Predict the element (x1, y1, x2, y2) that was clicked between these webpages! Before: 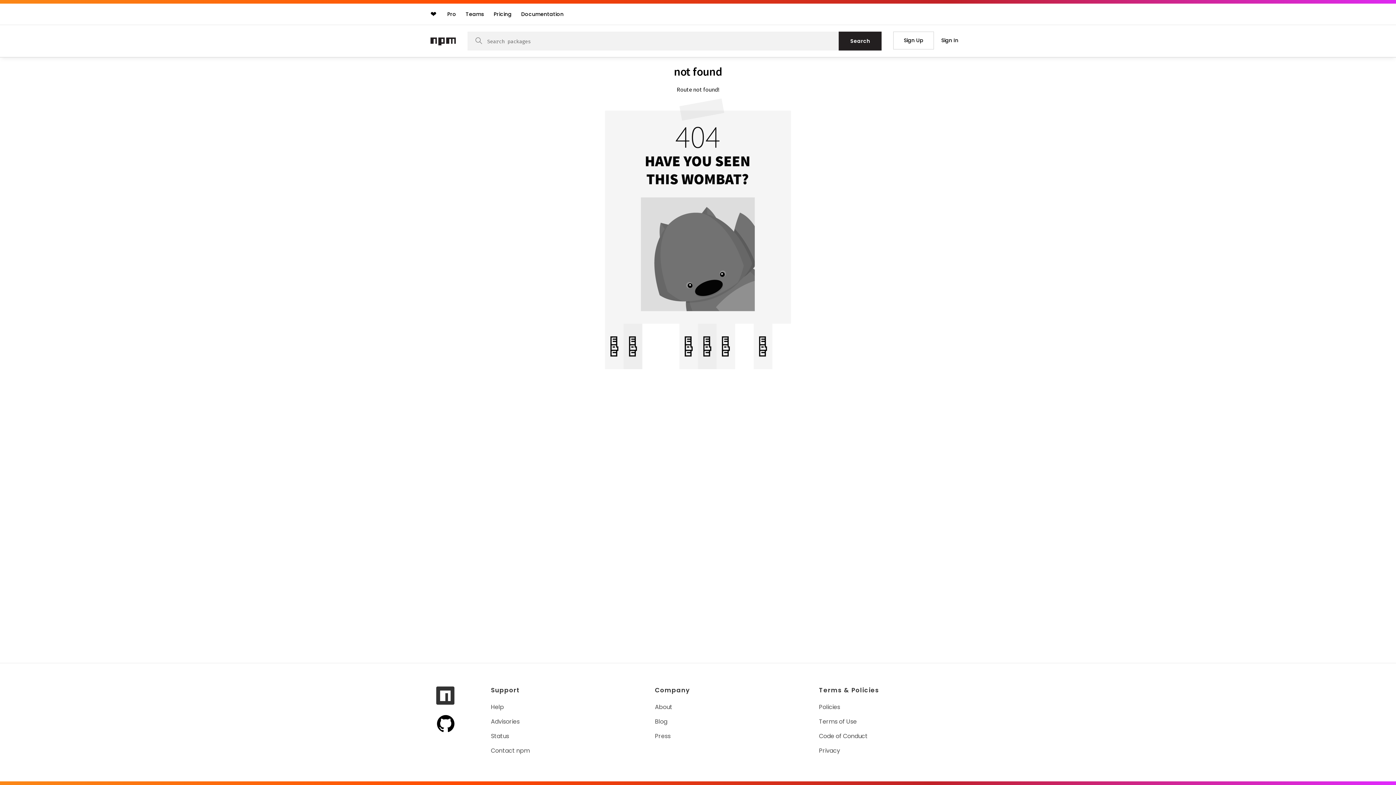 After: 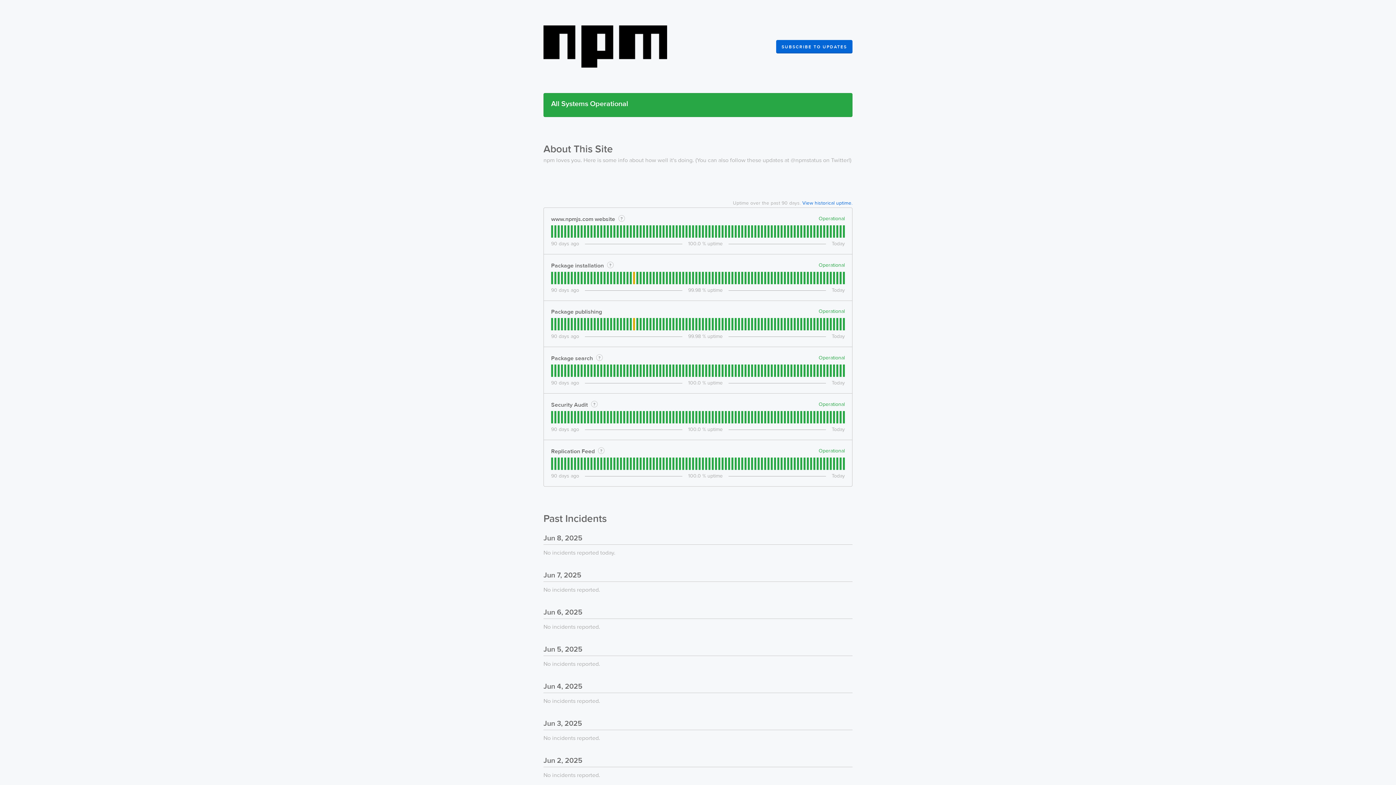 Action: bbox: (491, 732, 510, 740) label: Status